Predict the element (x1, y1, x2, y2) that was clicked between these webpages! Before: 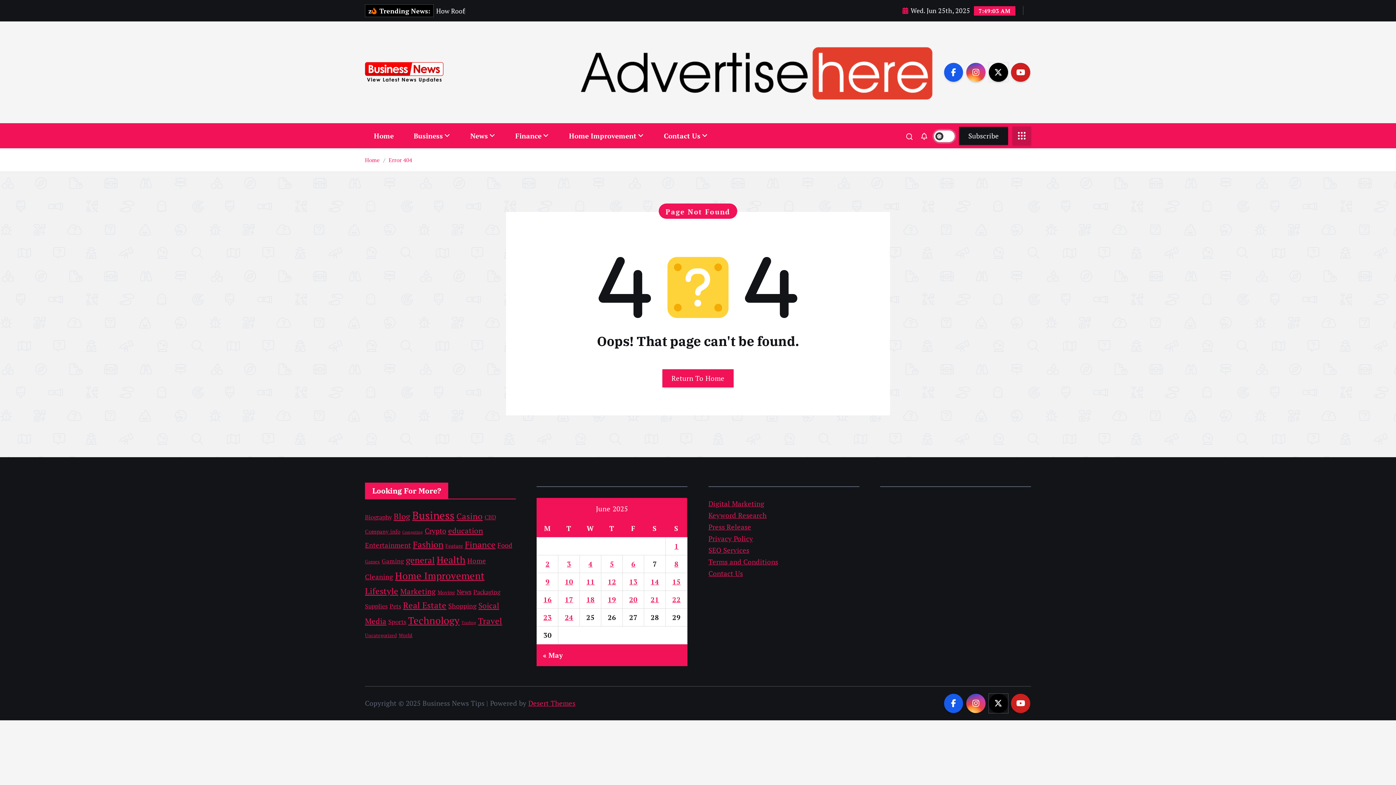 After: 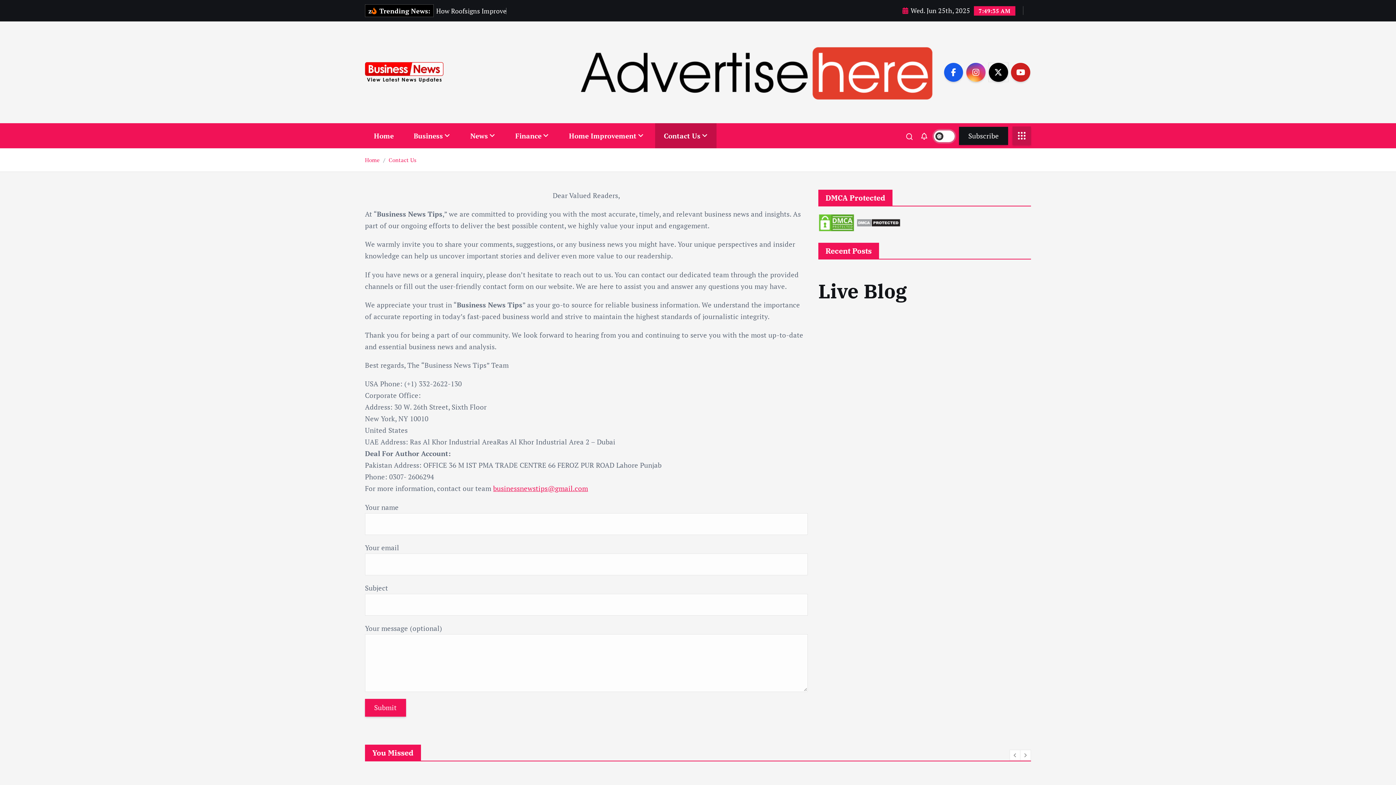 Action: bbox: (708, 568, 743, 578) label: Contact Us